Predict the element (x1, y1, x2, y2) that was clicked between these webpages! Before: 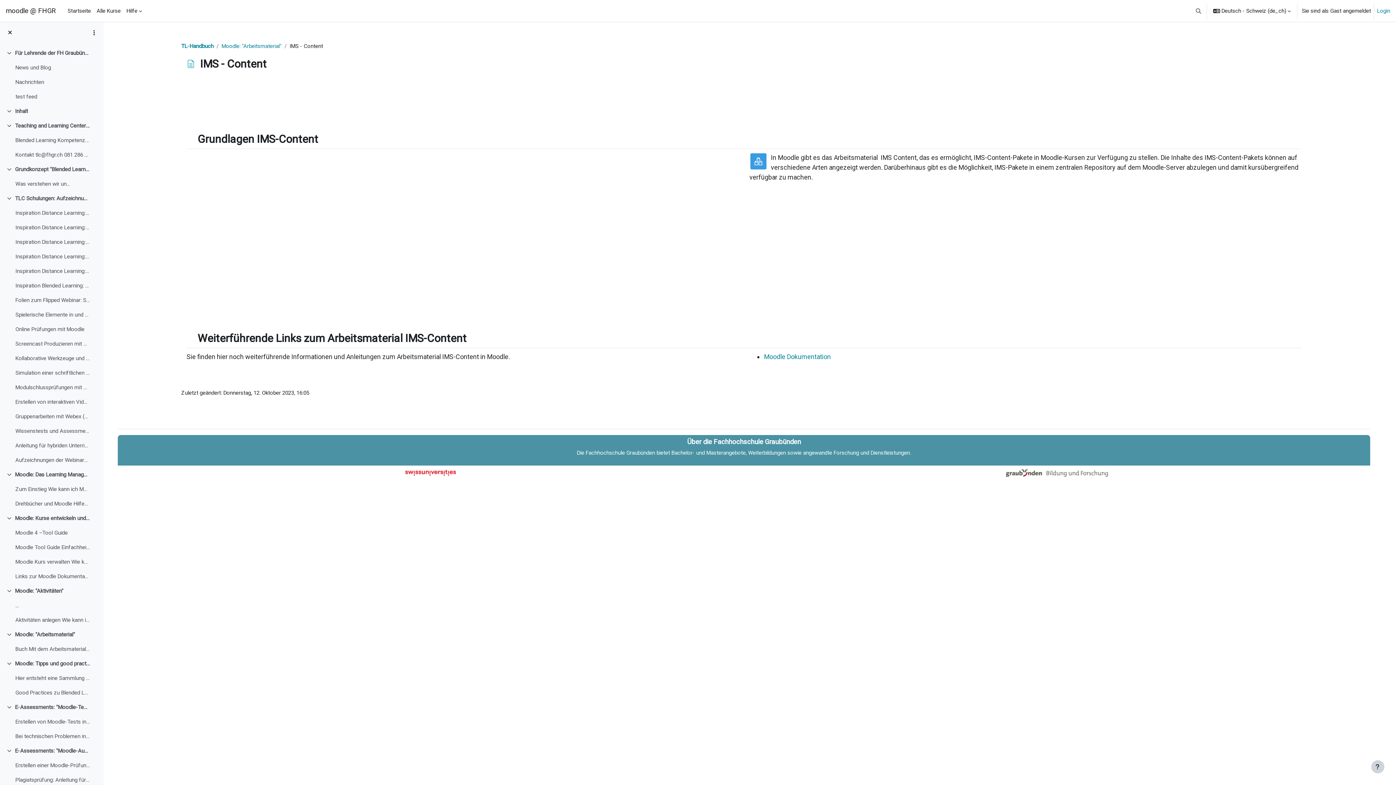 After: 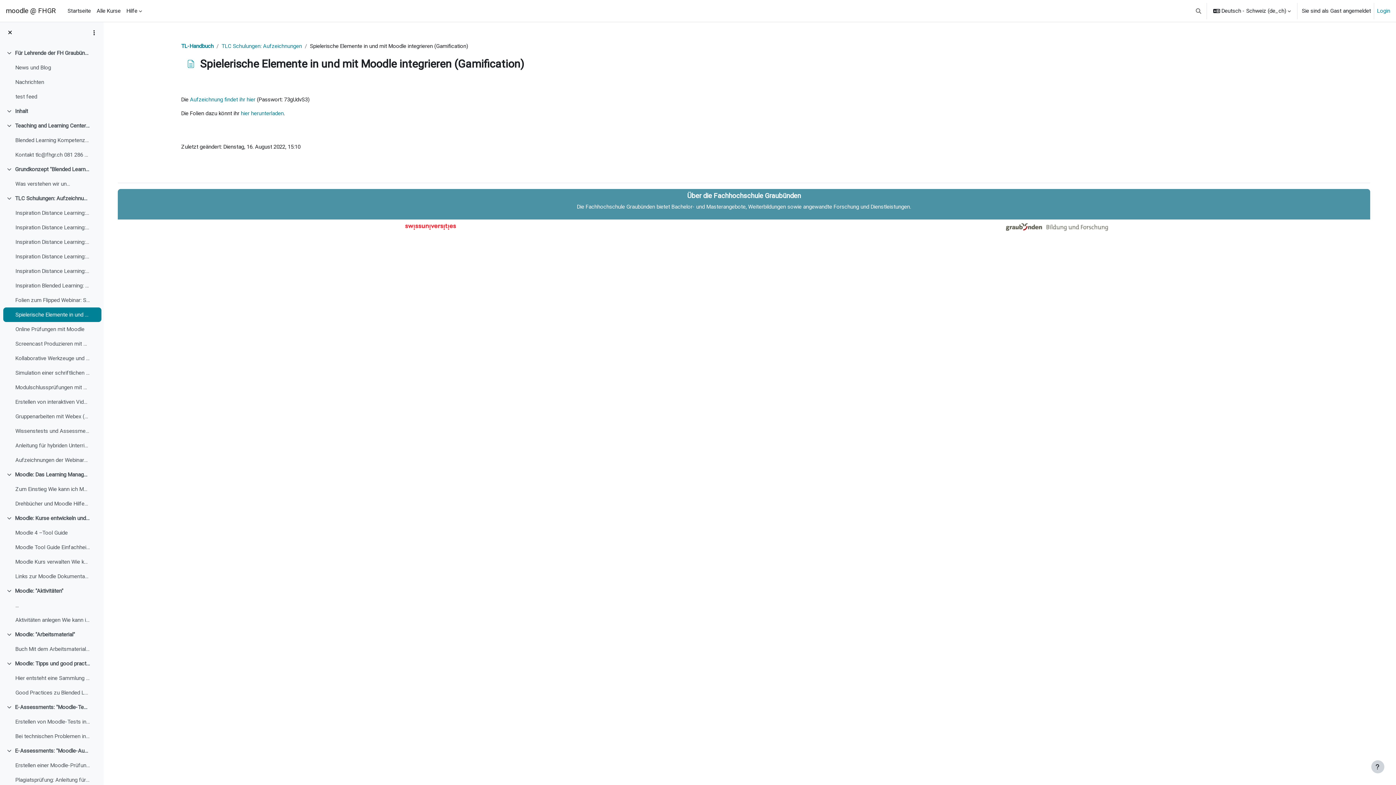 Action: label: Spielerische Elemente in und mit Moodle integrieren (Gamification) bbox: (15, 311, 89, 319)